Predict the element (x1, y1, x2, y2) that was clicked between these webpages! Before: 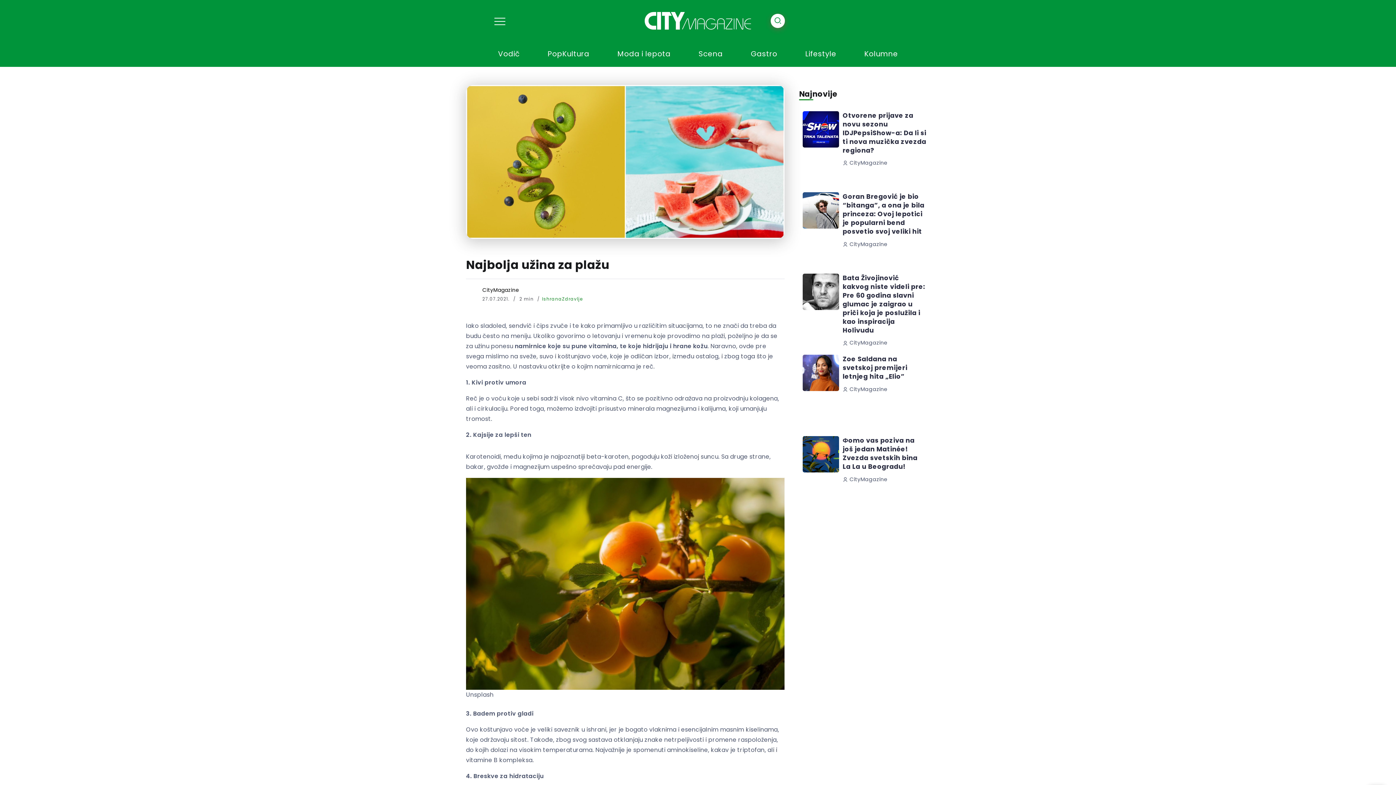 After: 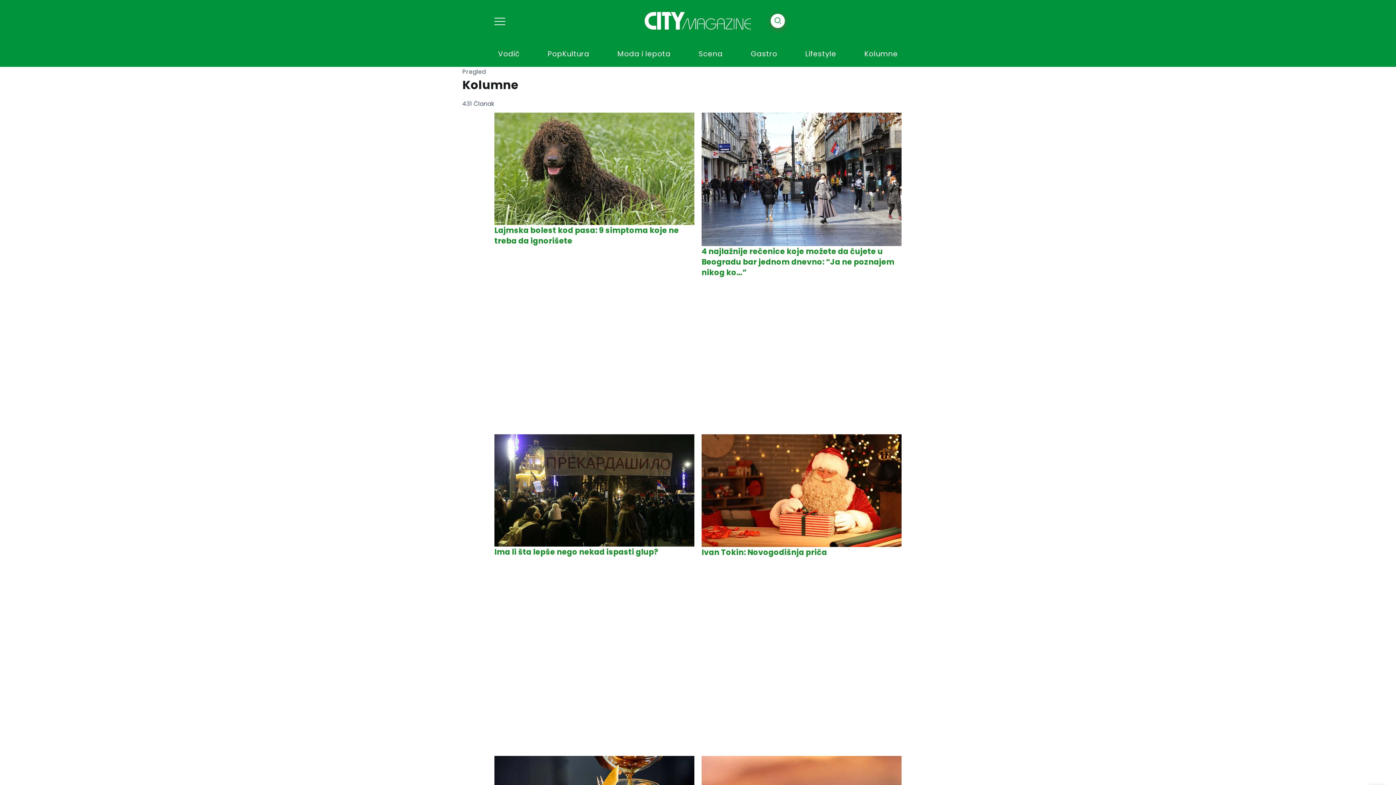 Action: bbox: (860, 46, 901, 61) label: Kolumne